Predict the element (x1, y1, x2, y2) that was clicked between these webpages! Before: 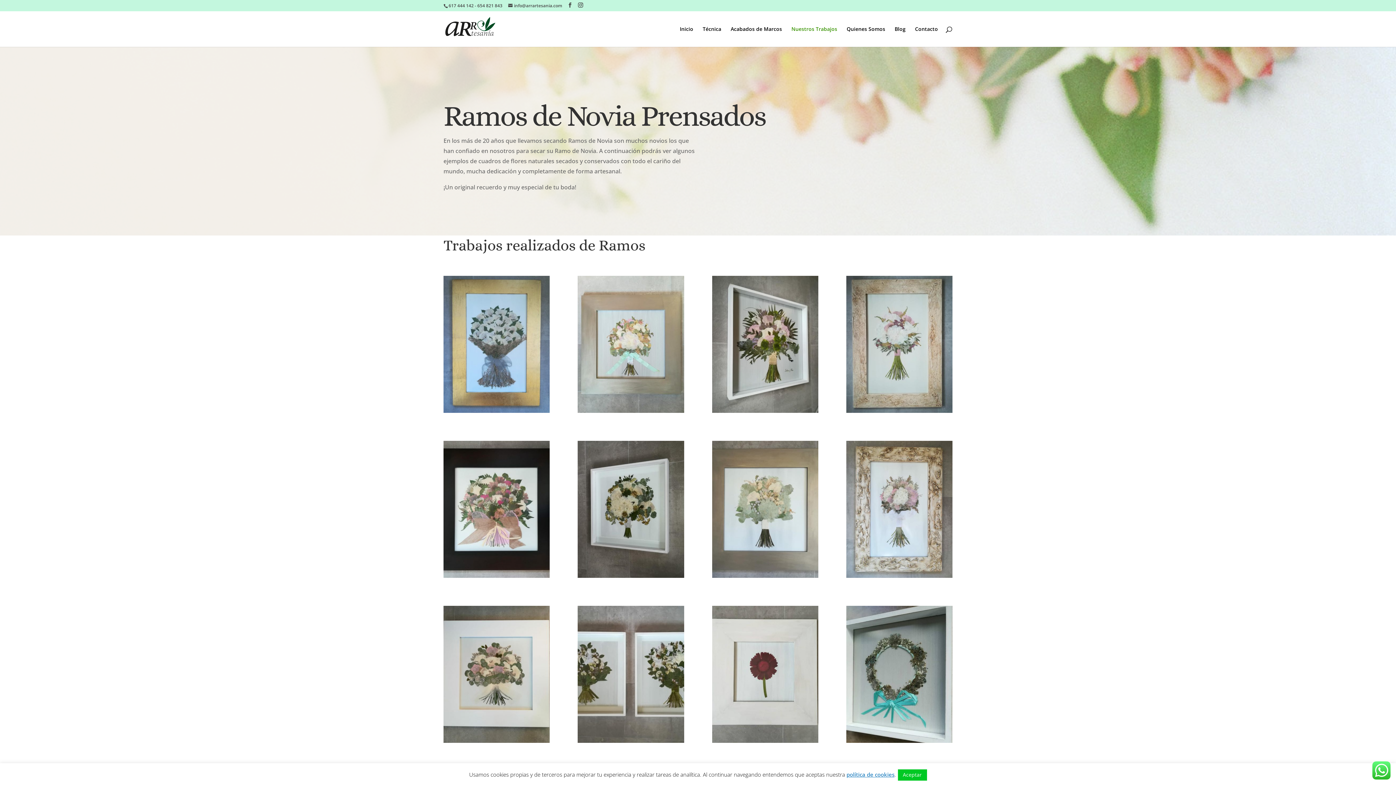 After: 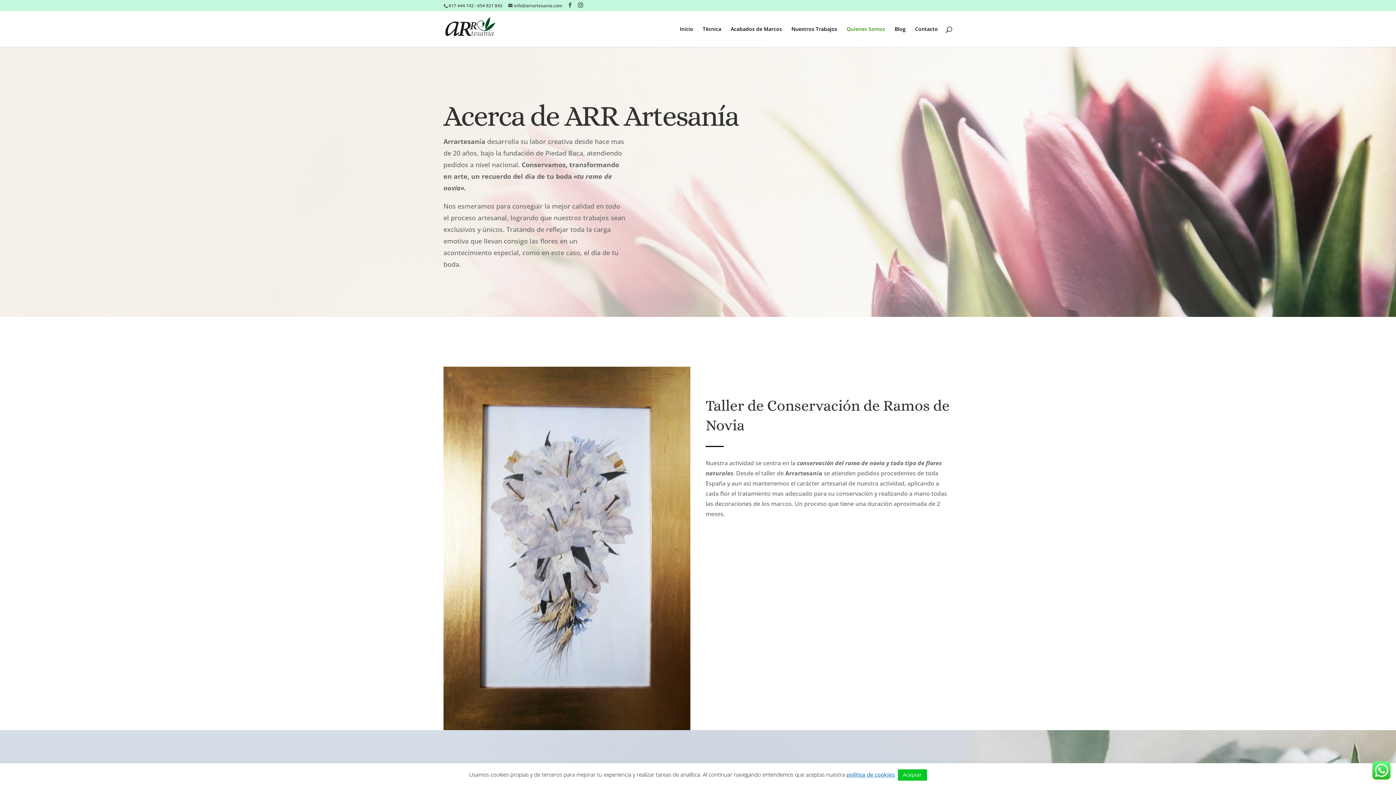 Action: bbox: (846, 26, 885, 46) label: Quienes Somos